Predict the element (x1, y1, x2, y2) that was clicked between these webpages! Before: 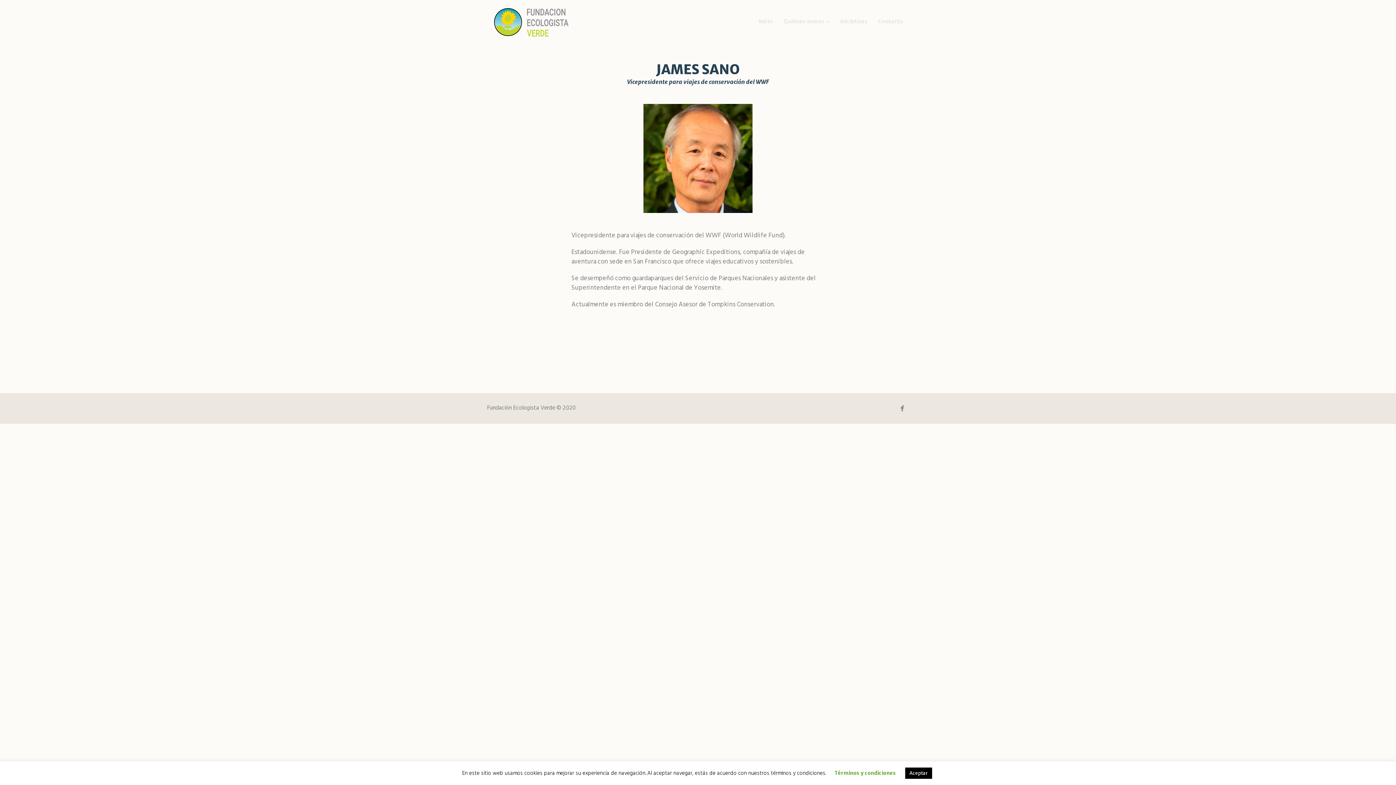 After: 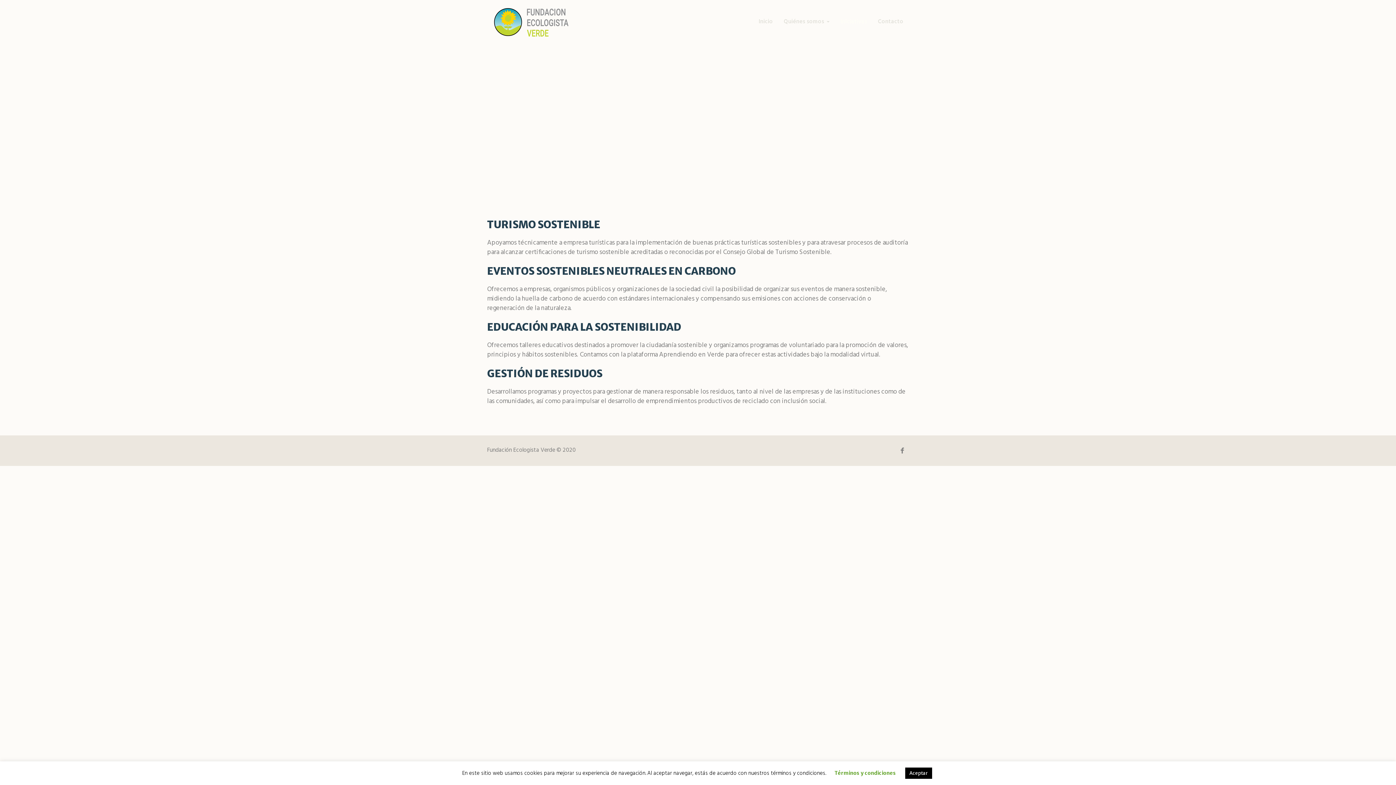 Action: bbox: (835, 14, 872, 28) label: Iniciativas